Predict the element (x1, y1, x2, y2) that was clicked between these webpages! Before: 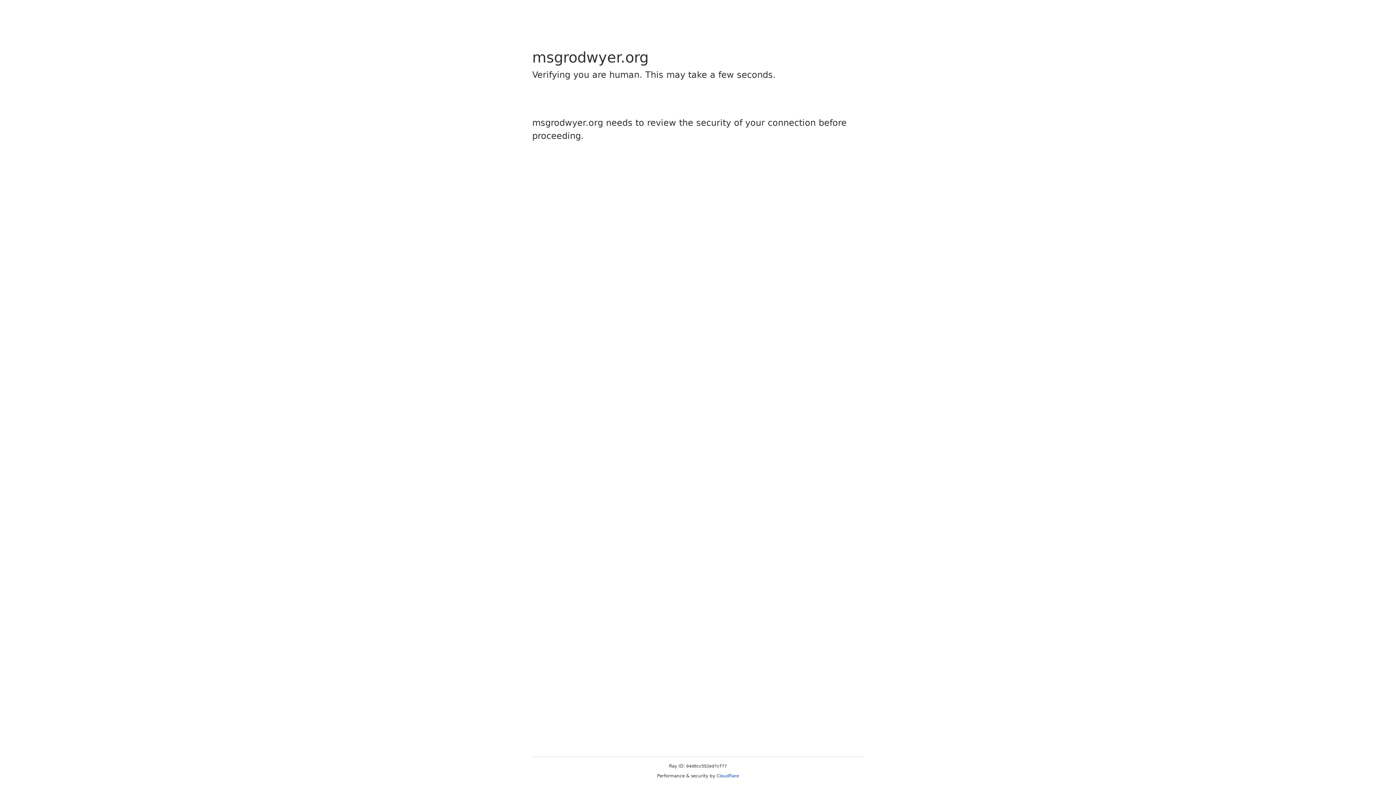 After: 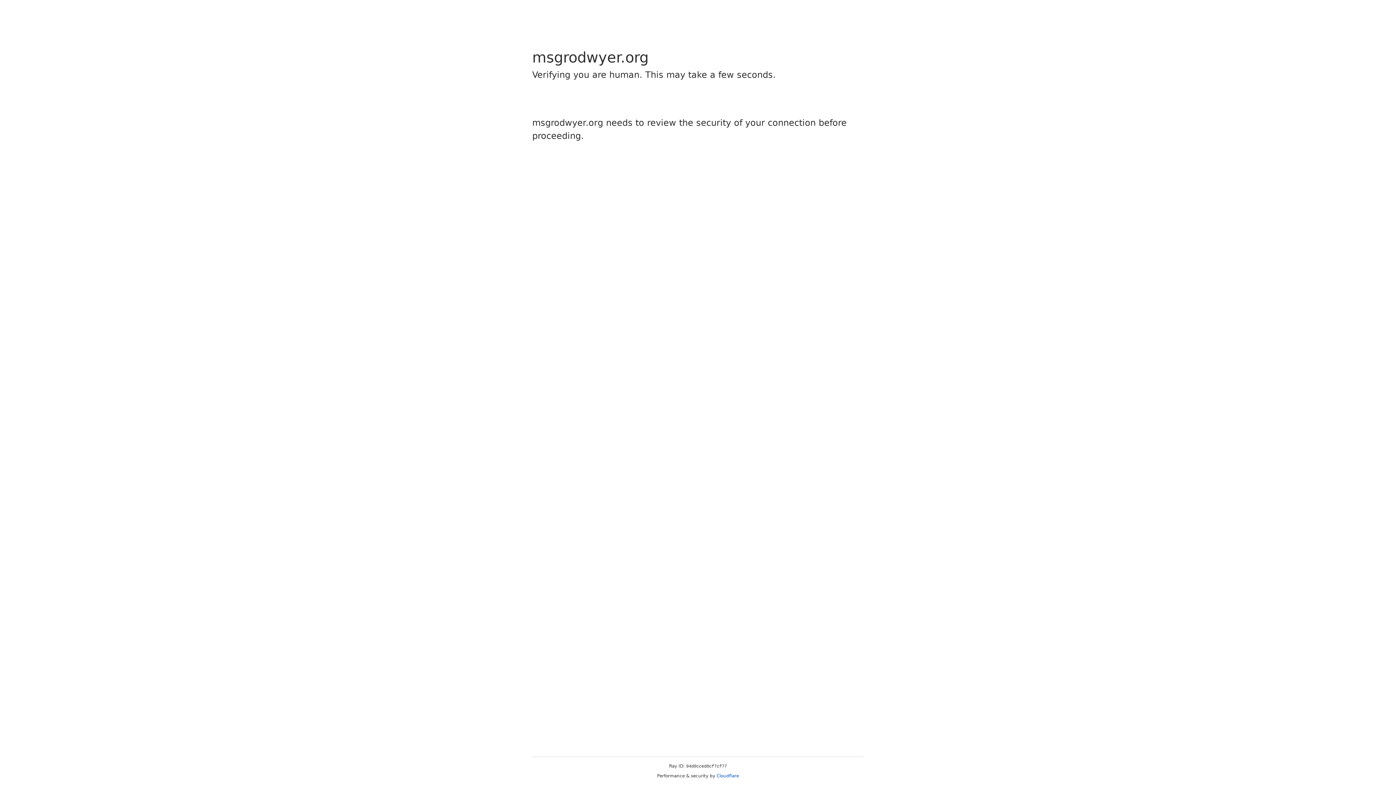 Action: label: Cloudflare bbox: (716, 773, 739, 778)